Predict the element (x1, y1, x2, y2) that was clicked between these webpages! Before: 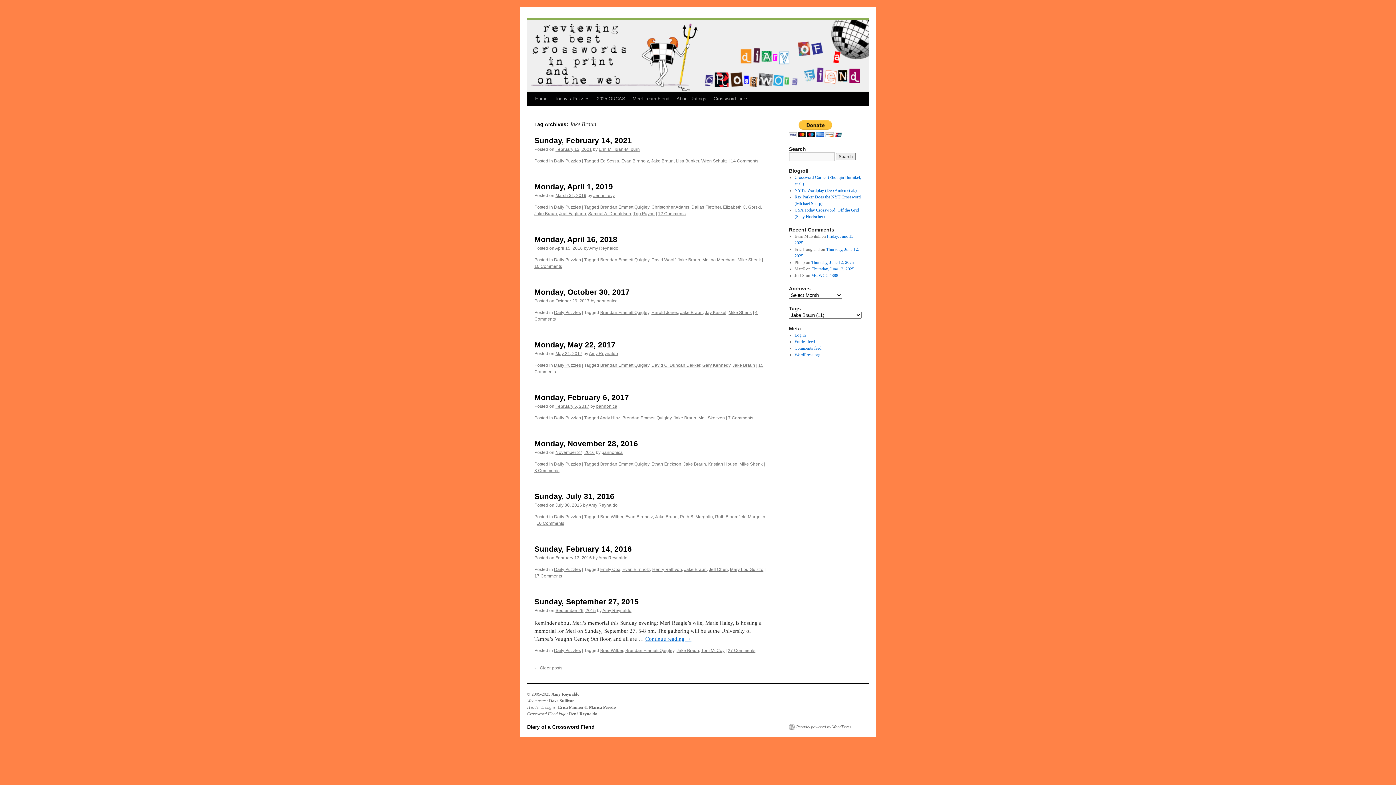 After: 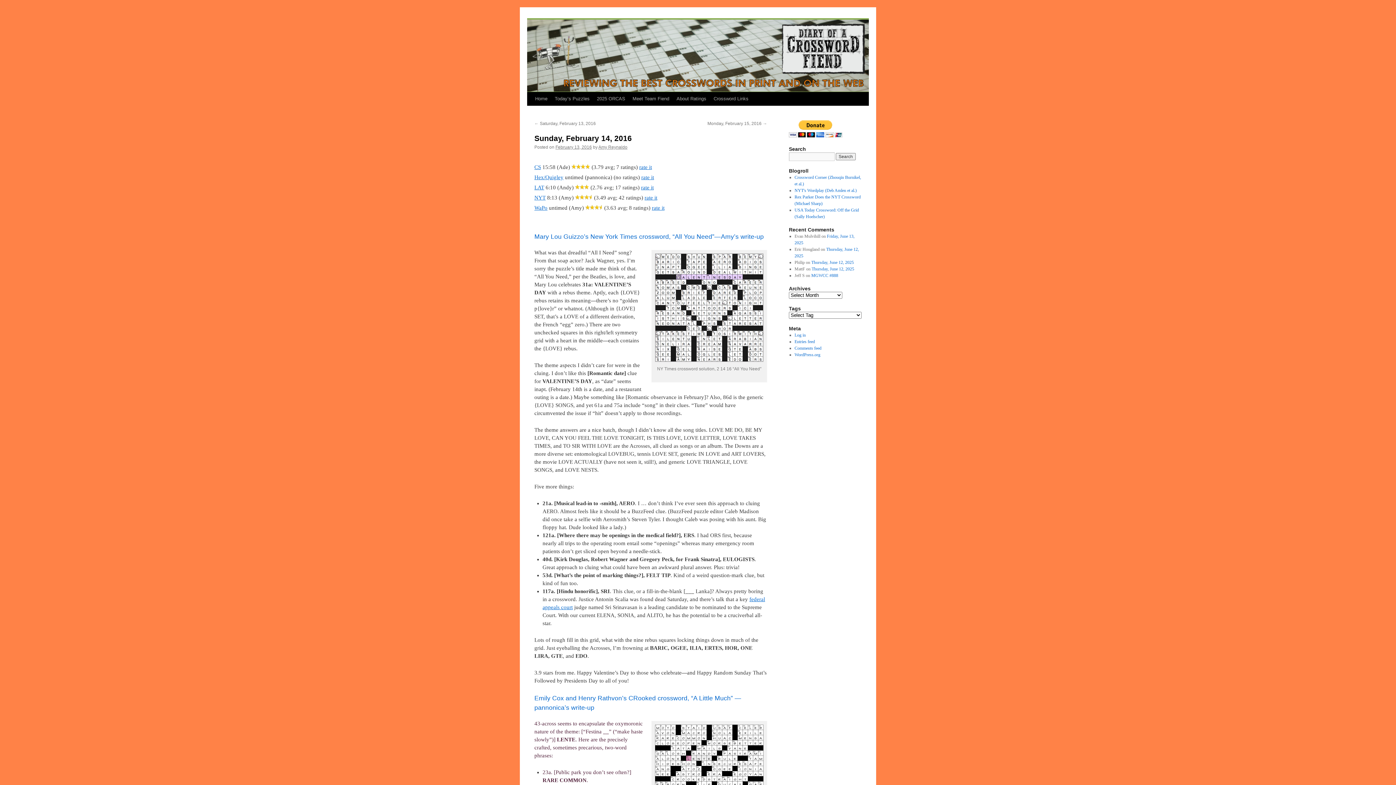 Action: bbox: (555, 555, 592, 560) label: February 13, 2016